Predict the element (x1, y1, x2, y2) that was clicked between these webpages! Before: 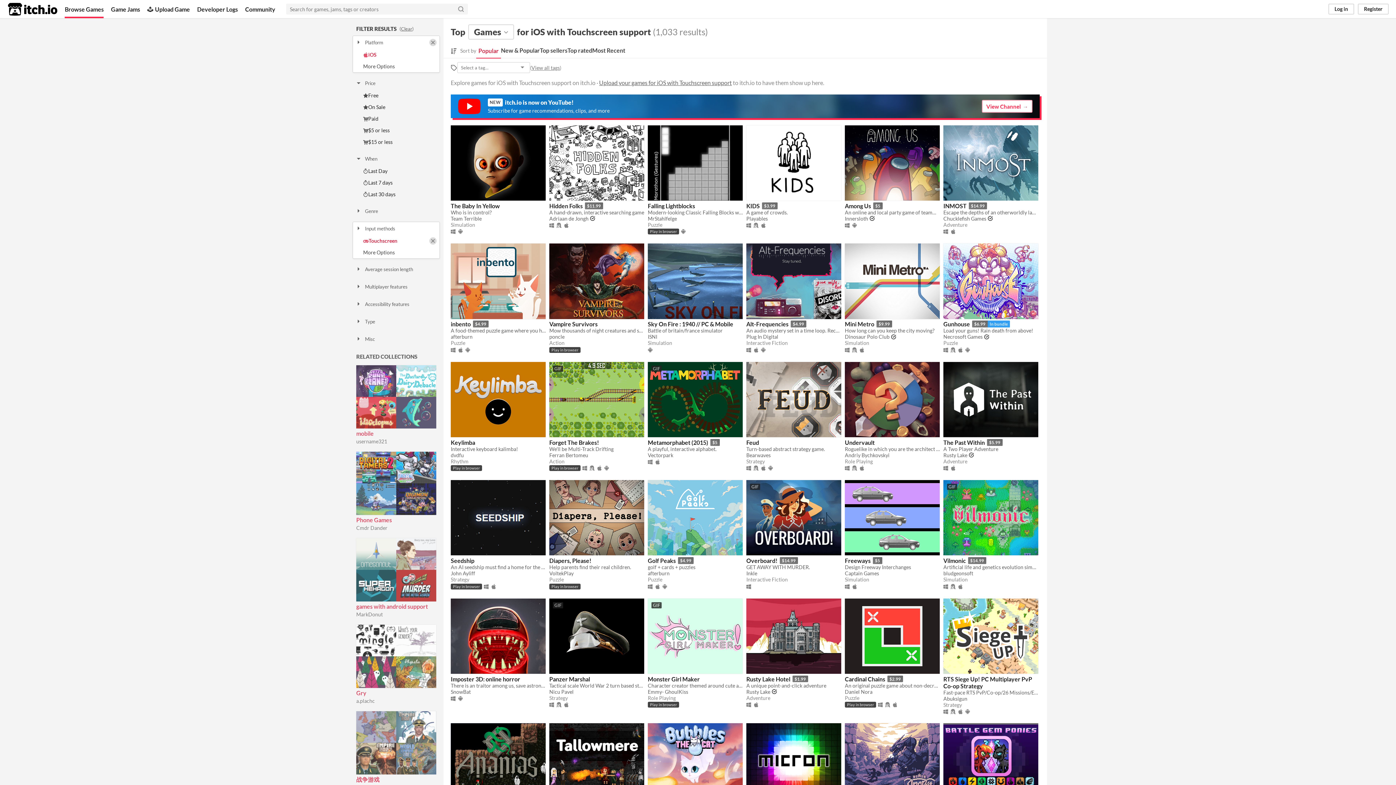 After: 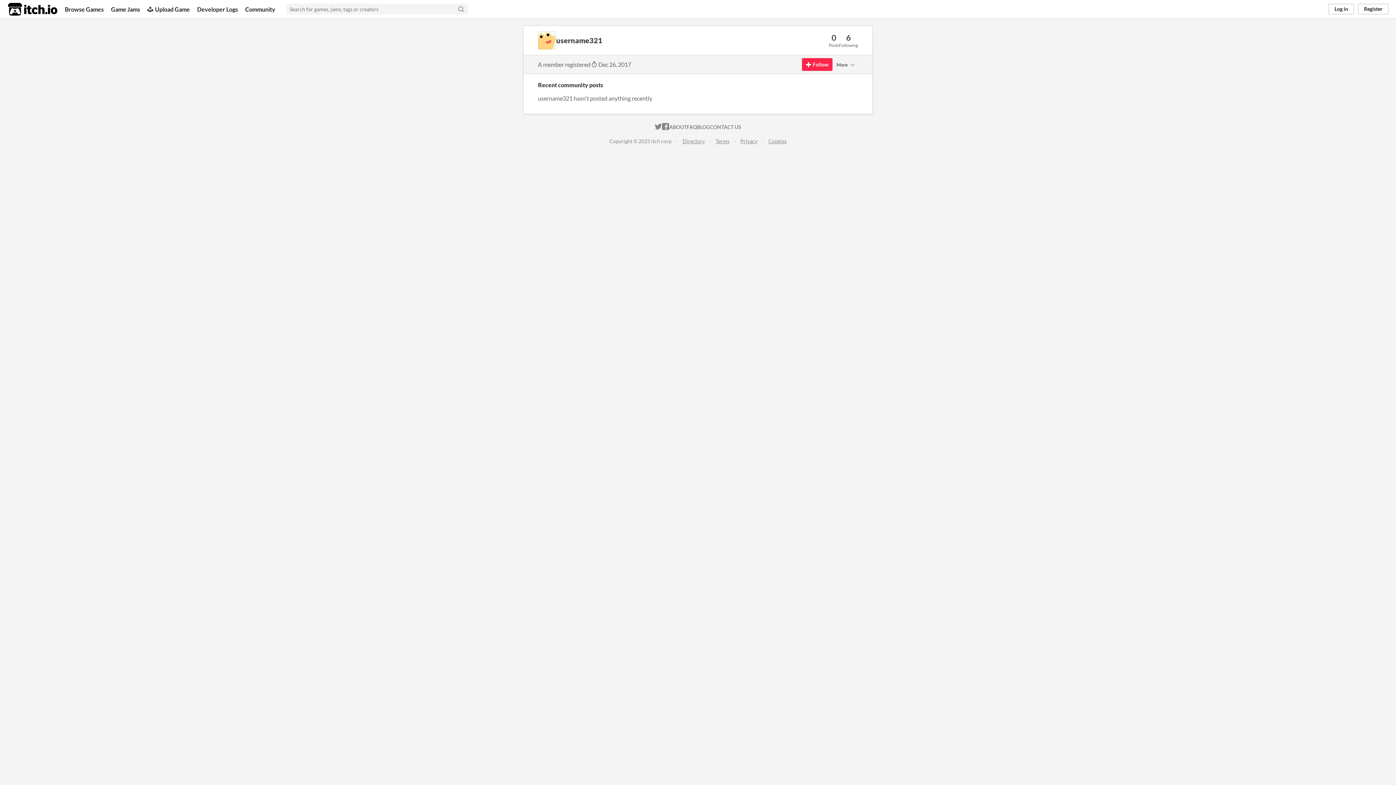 Action: bbox: (356, 438, 387, 444) label: username321